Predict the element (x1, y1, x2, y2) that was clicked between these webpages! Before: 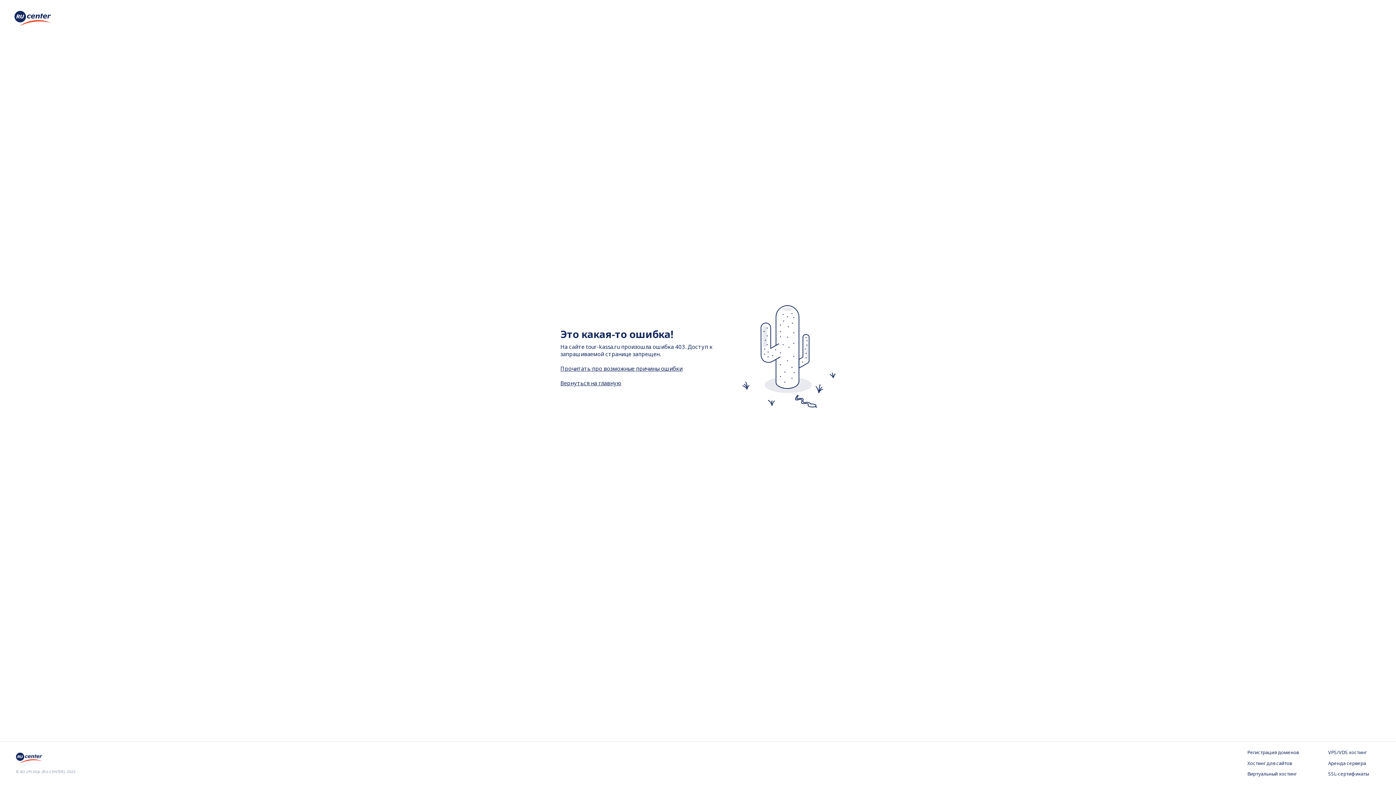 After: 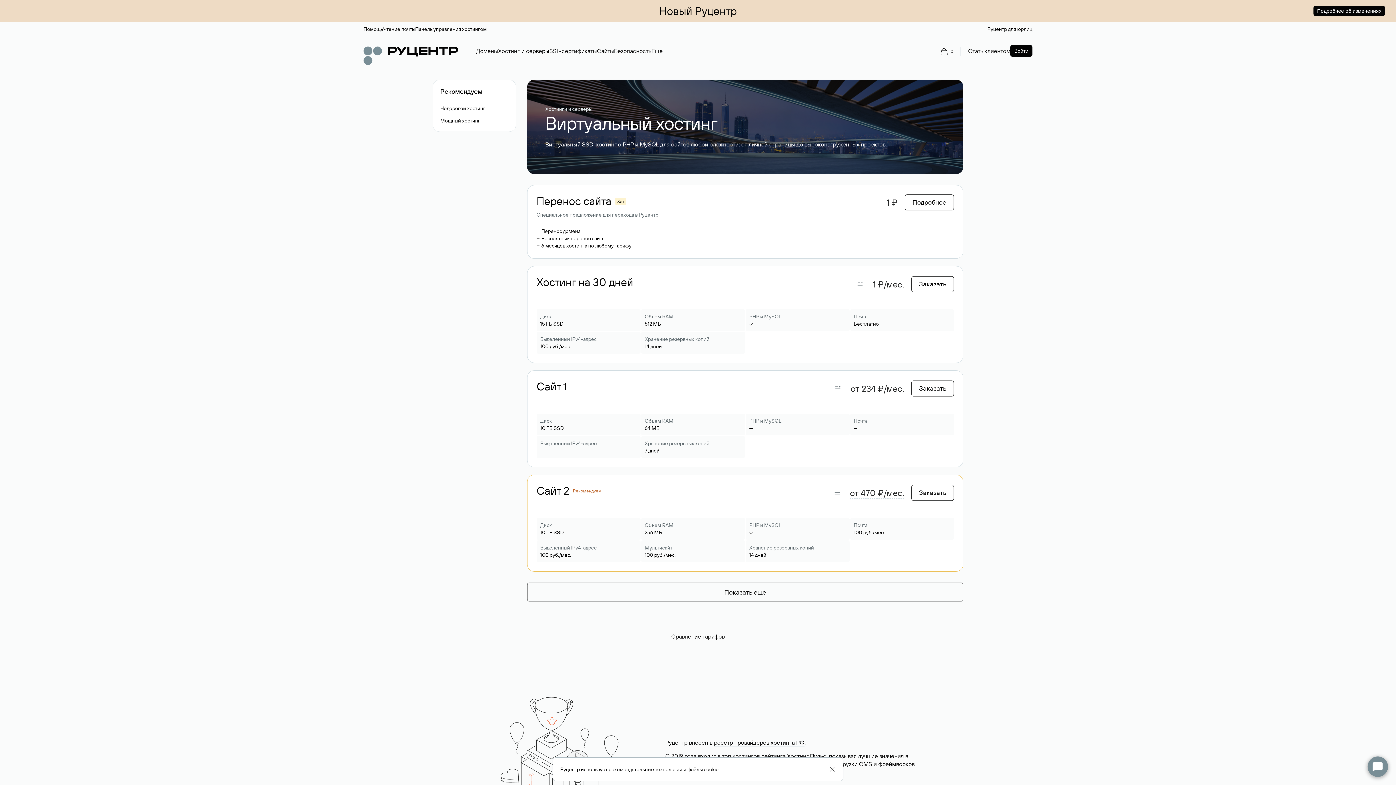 Action: bbox: (1247, 771, 1299, 778) label: Виртуальный хостинг